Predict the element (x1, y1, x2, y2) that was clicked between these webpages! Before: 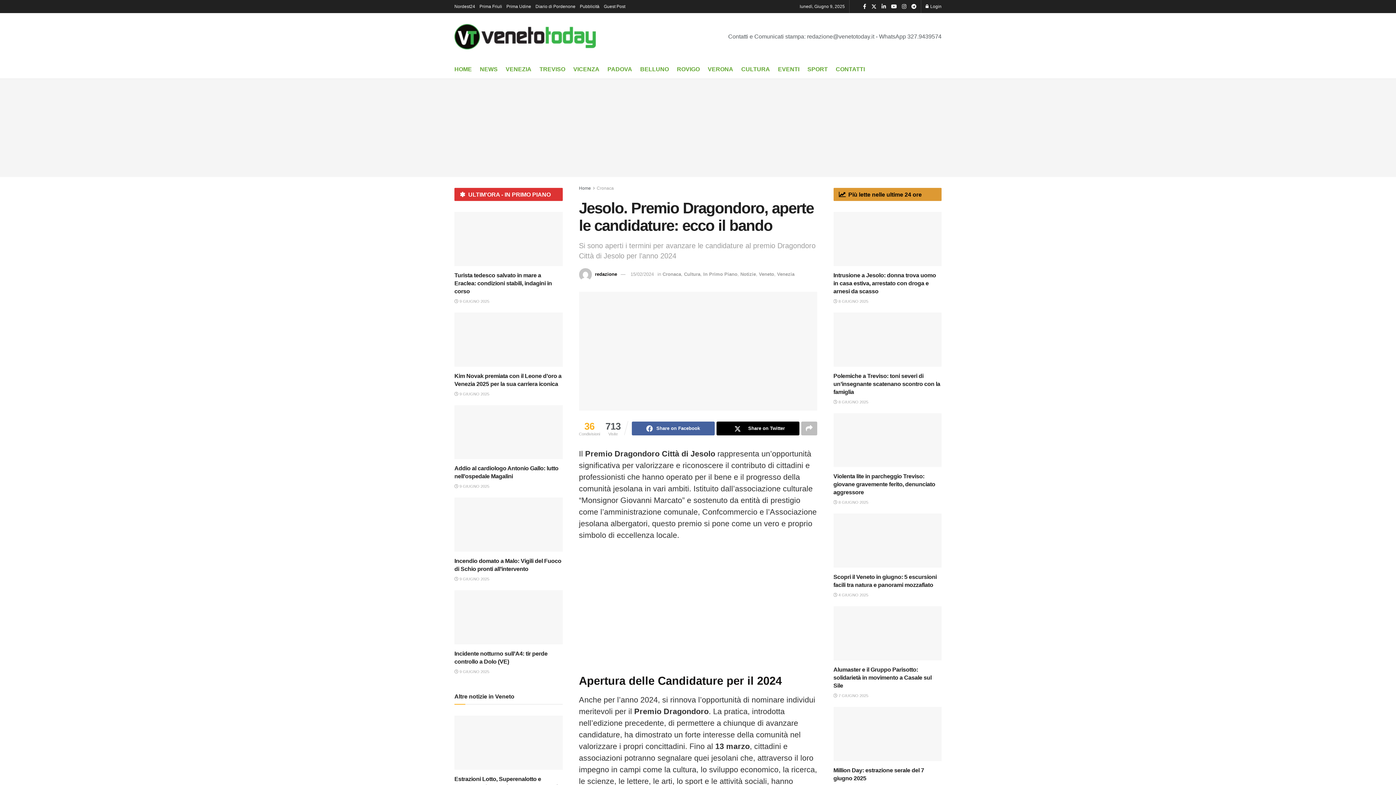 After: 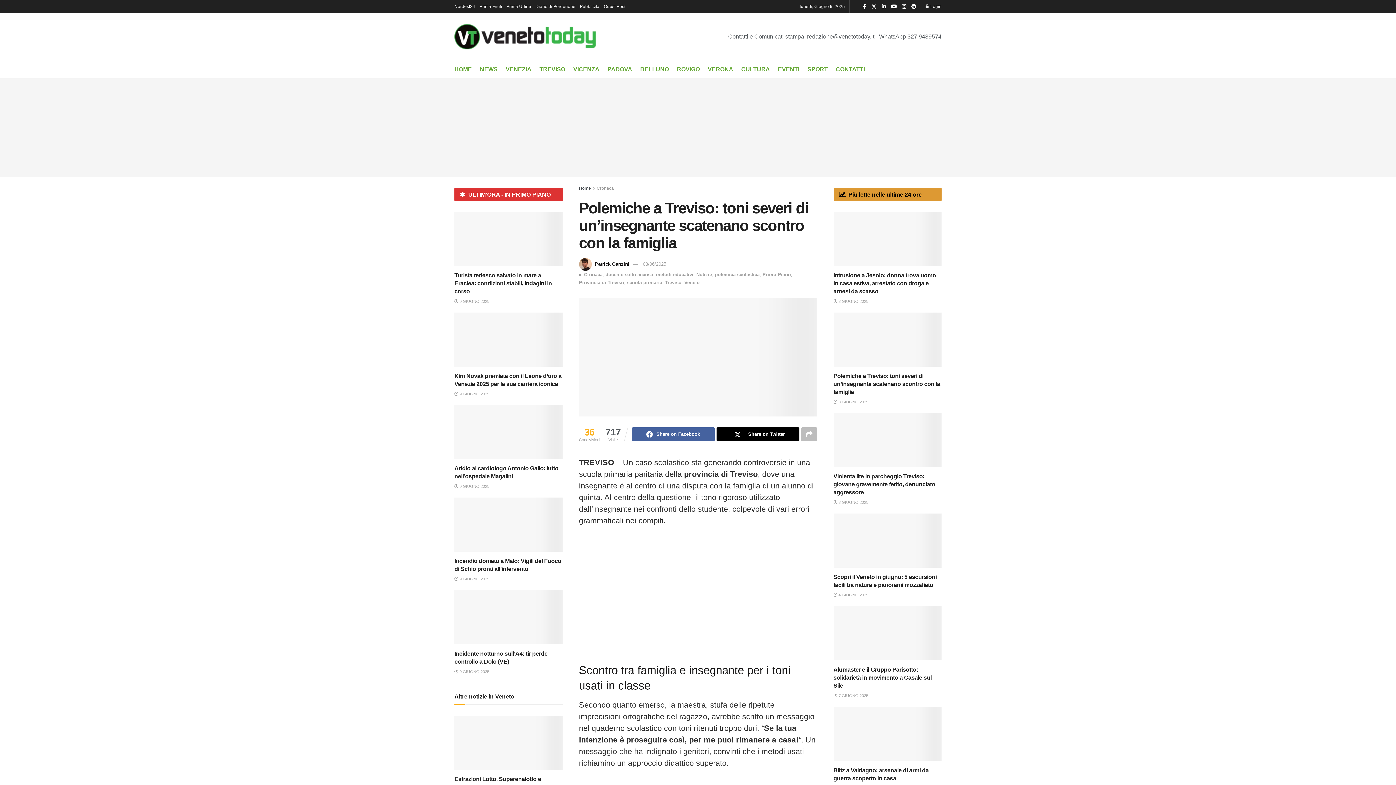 Action: label:  8 GIUGNO 2025 bbox: (833, 399, 868, 404)